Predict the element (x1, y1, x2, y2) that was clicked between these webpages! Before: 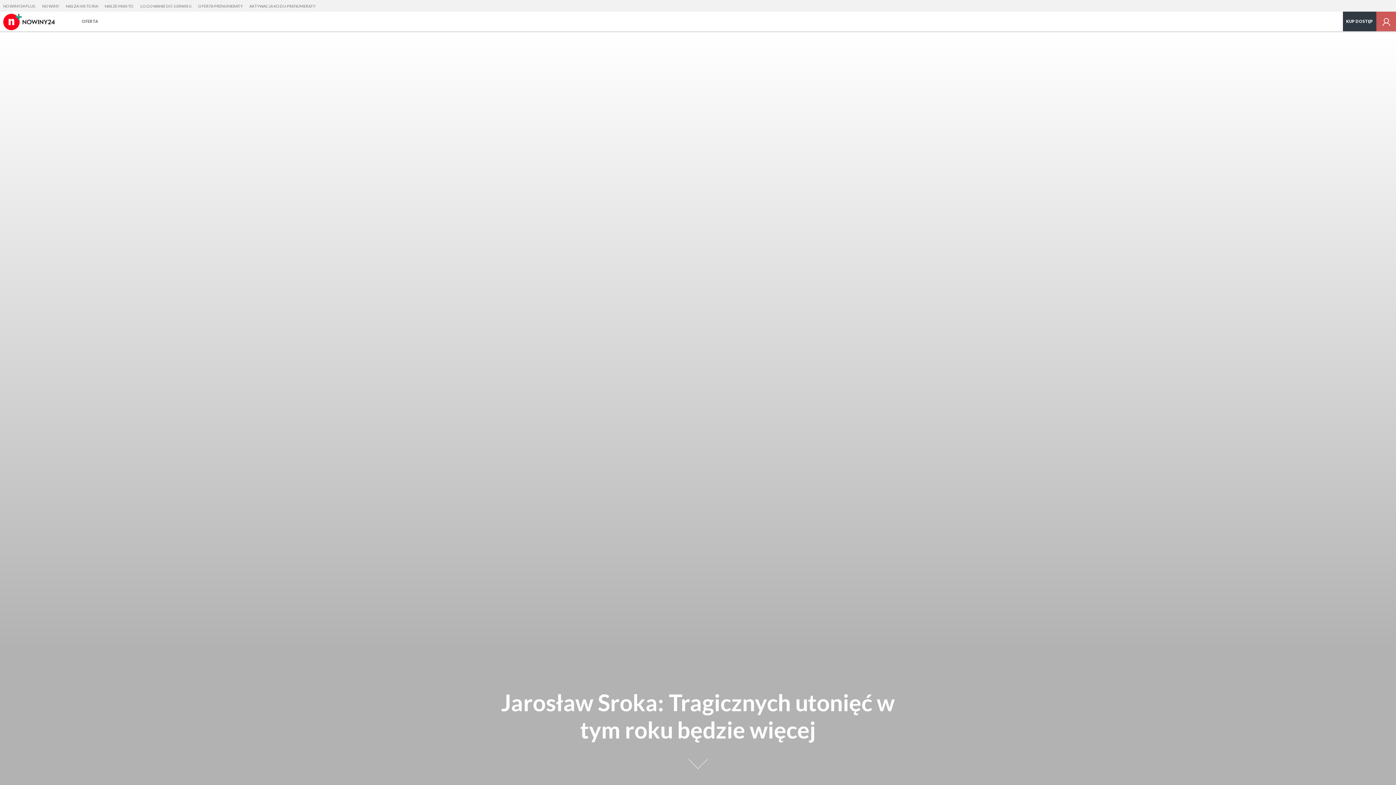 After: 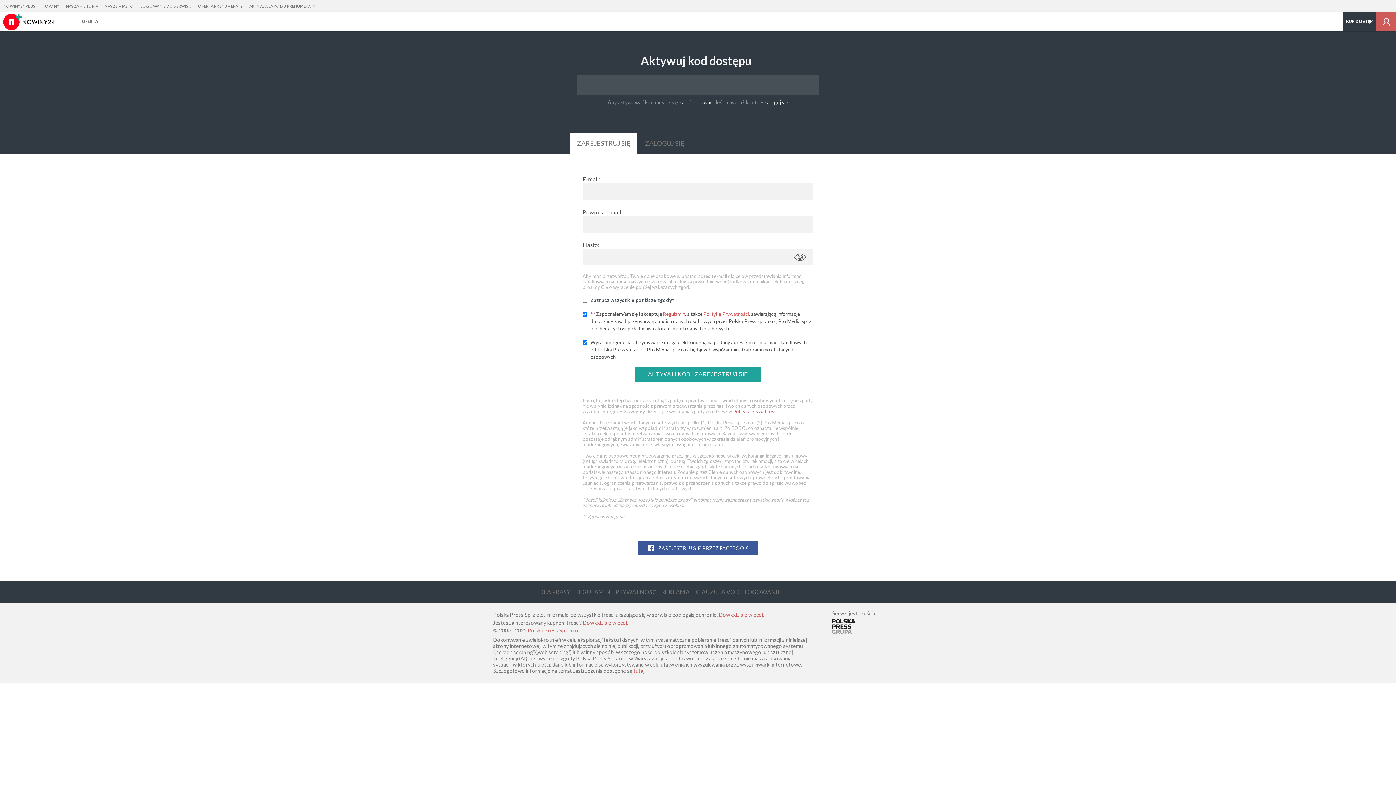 Action: label: AKTYWACJA KODU PRENUMERATY bbox: (246, 0, 318, 12)